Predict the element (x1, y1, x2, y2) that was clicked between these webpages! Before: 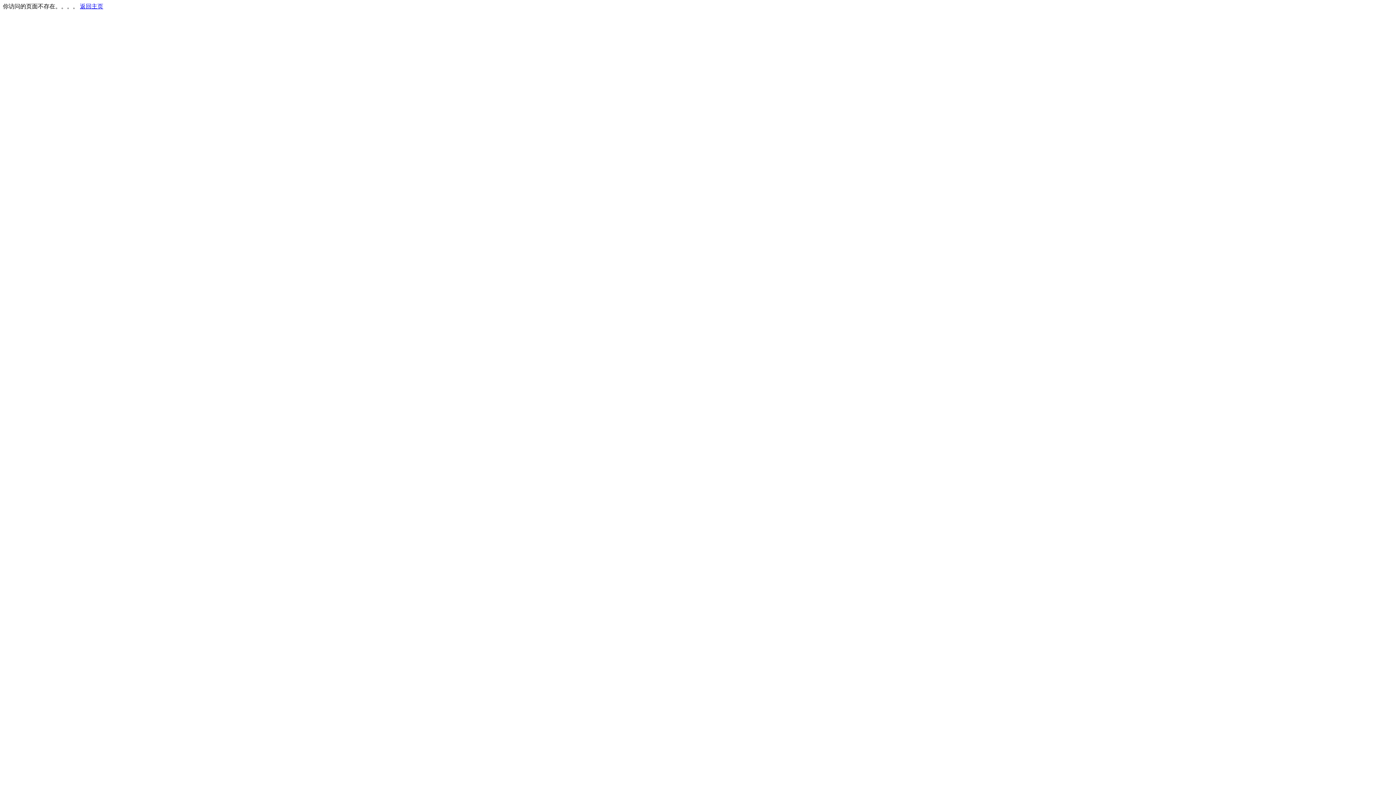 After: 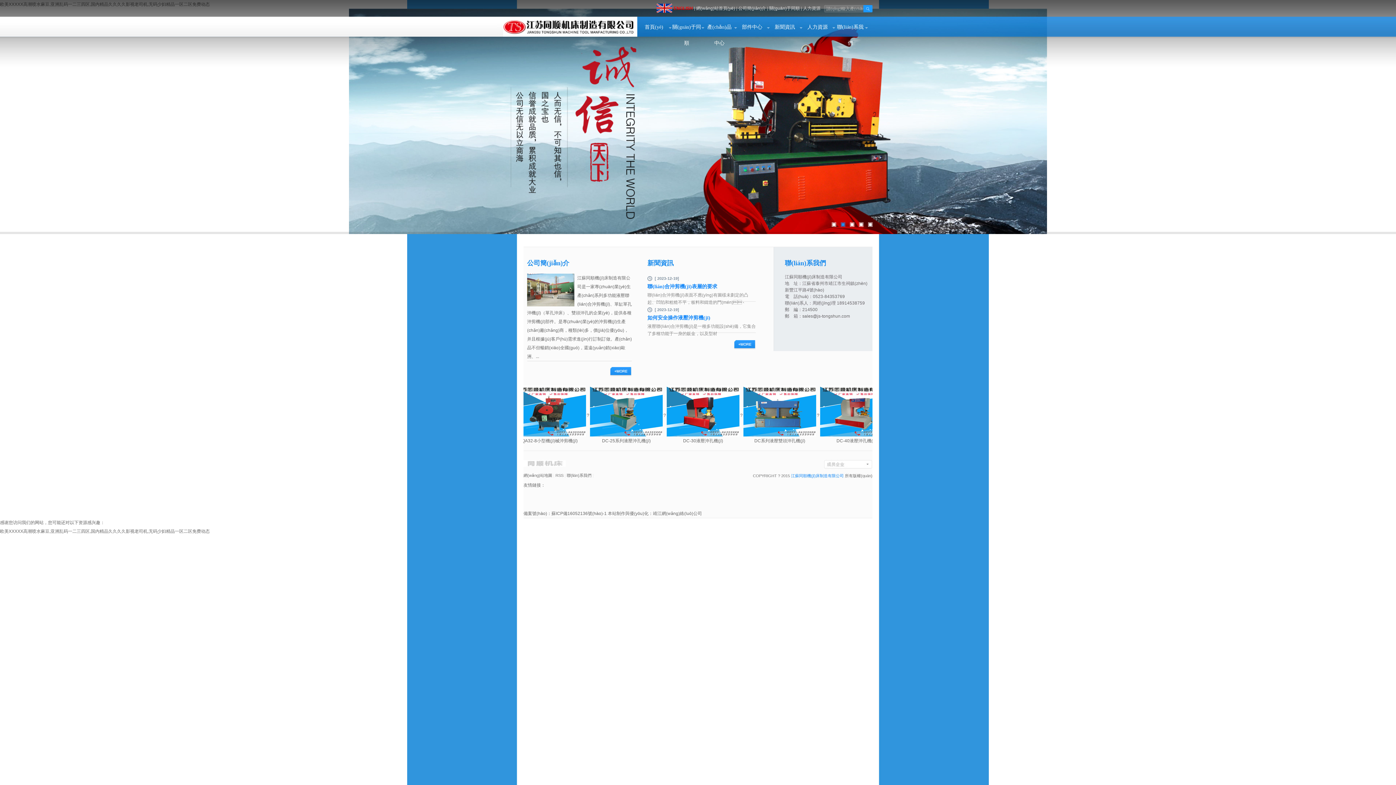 Action: label: 返回主页 bbox: (80, 3, 103, 9)